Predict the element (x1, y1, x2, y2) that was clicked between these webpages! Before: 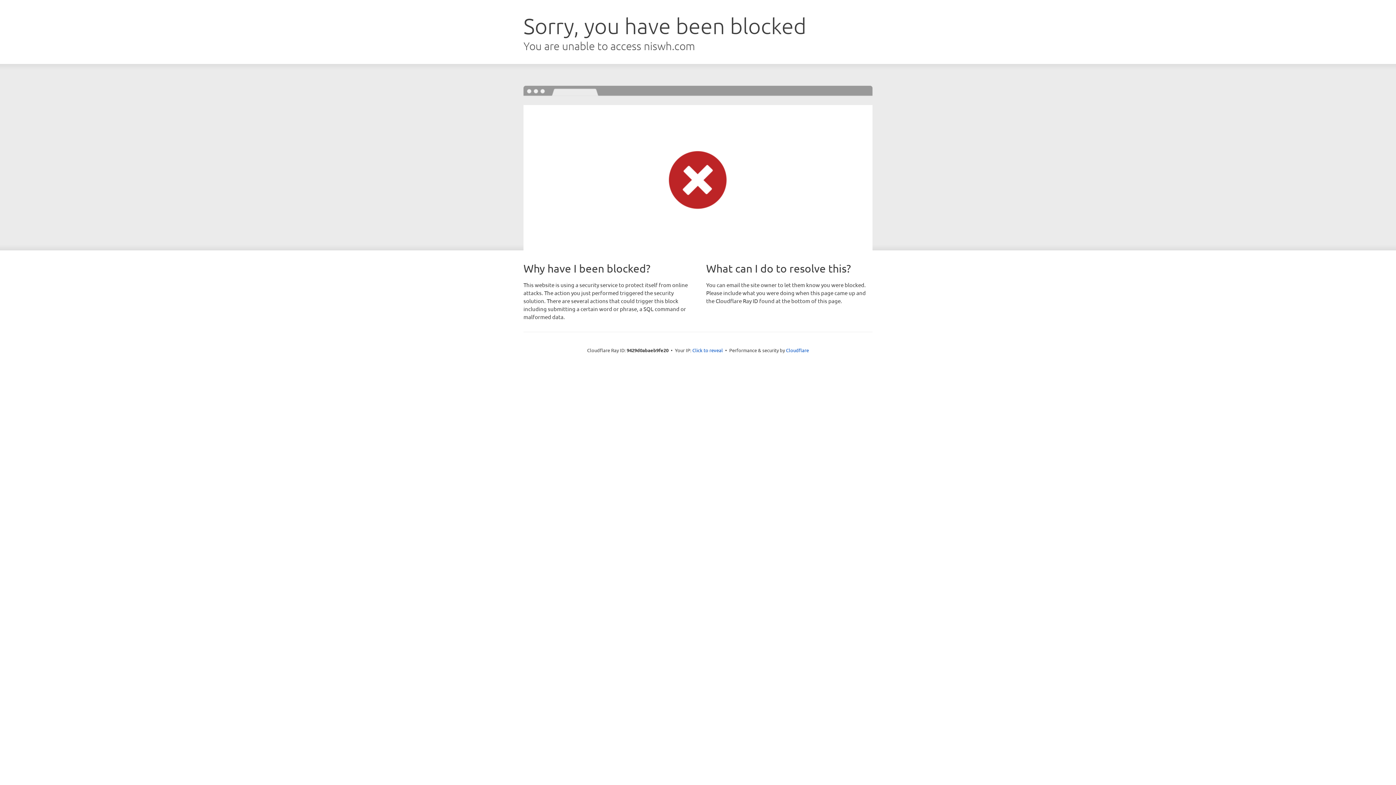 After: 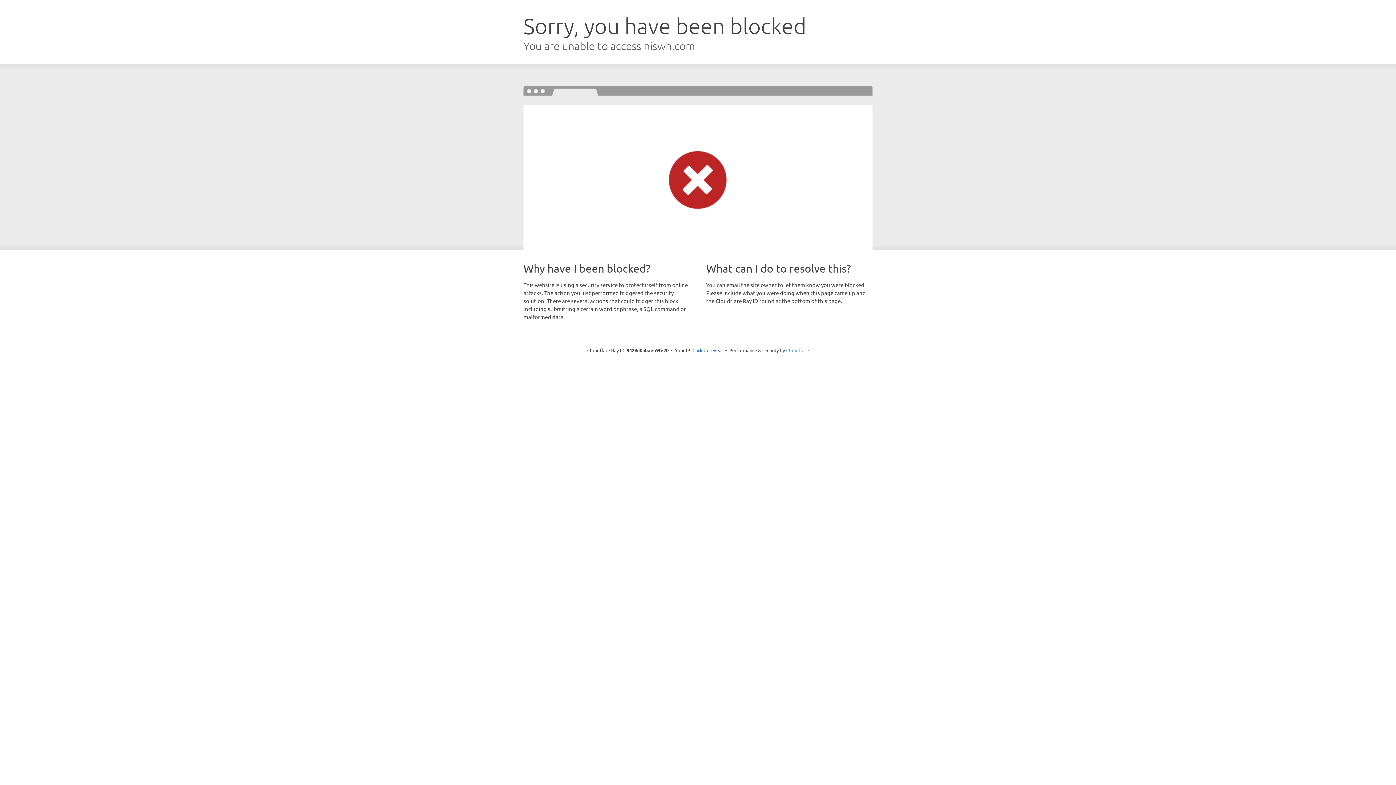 Action: bbox: (786, 347, 809, 353) label: Cloudflare